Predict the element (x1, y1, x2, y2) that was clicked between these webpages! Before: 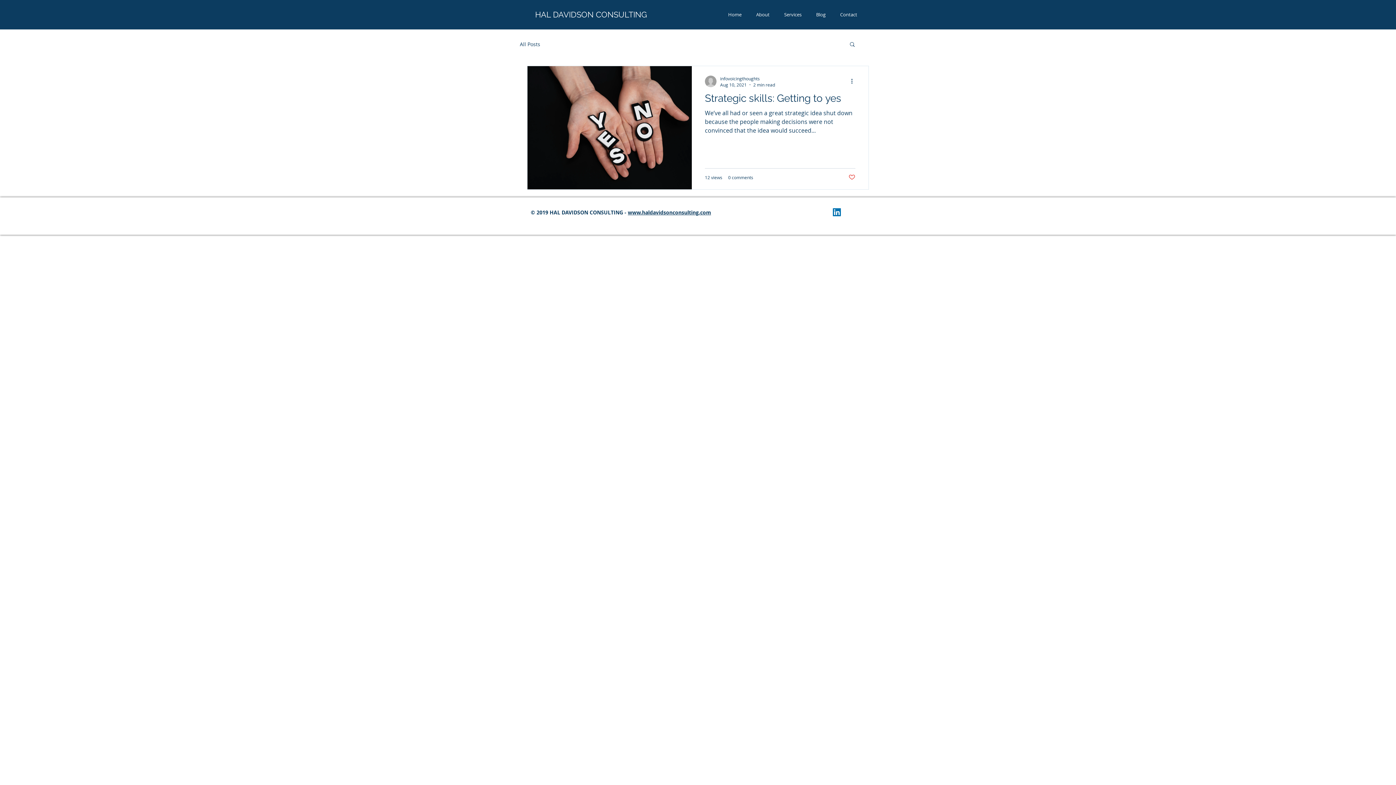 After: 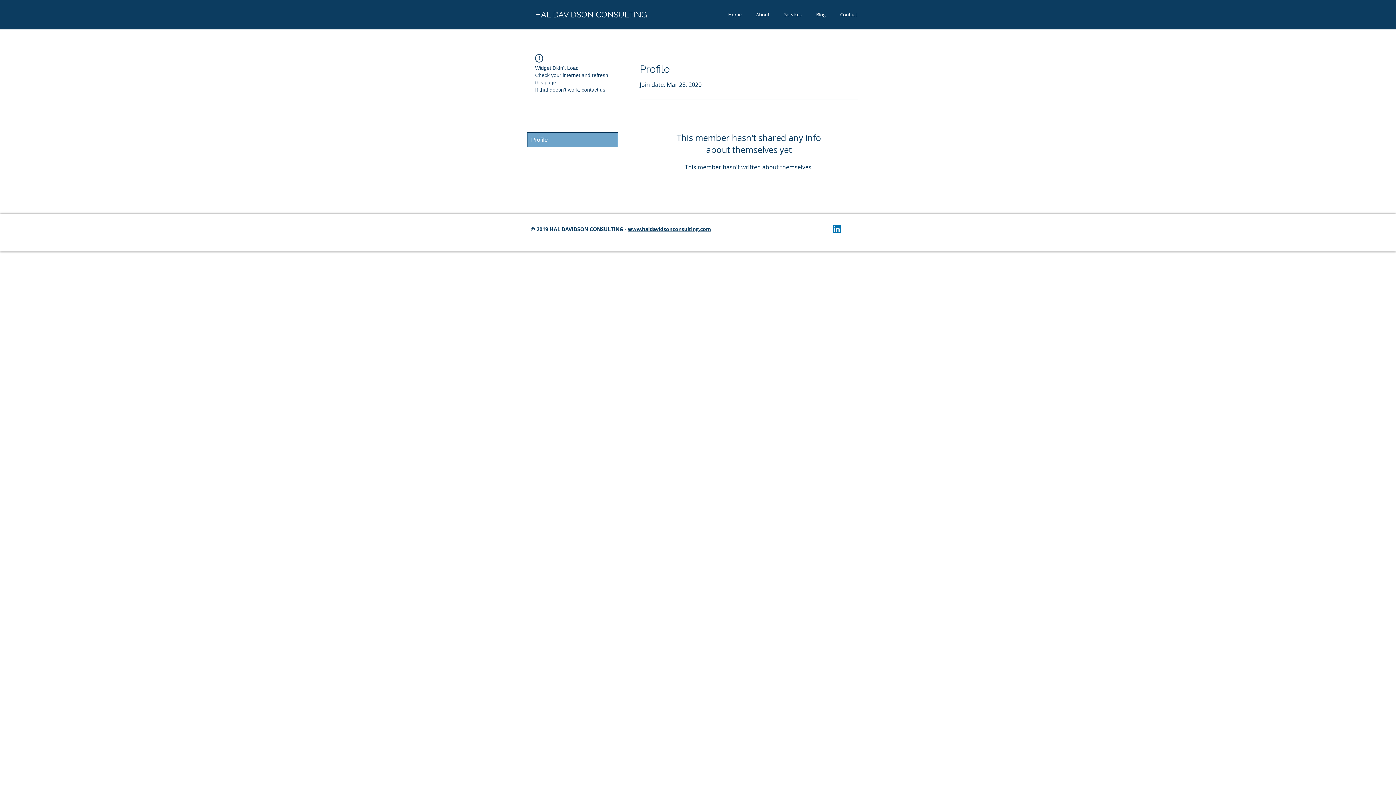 Action: bbox: (705, 75, 716, 87)